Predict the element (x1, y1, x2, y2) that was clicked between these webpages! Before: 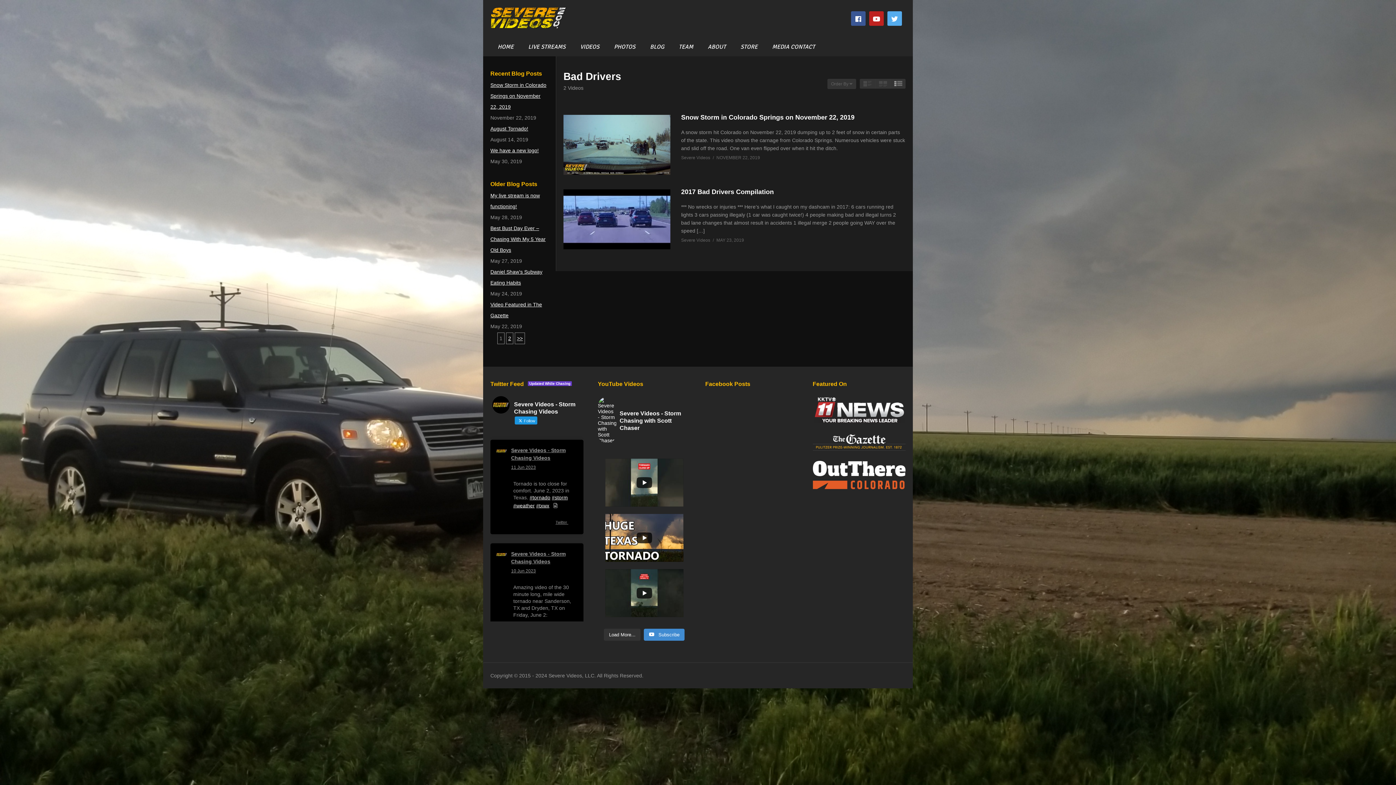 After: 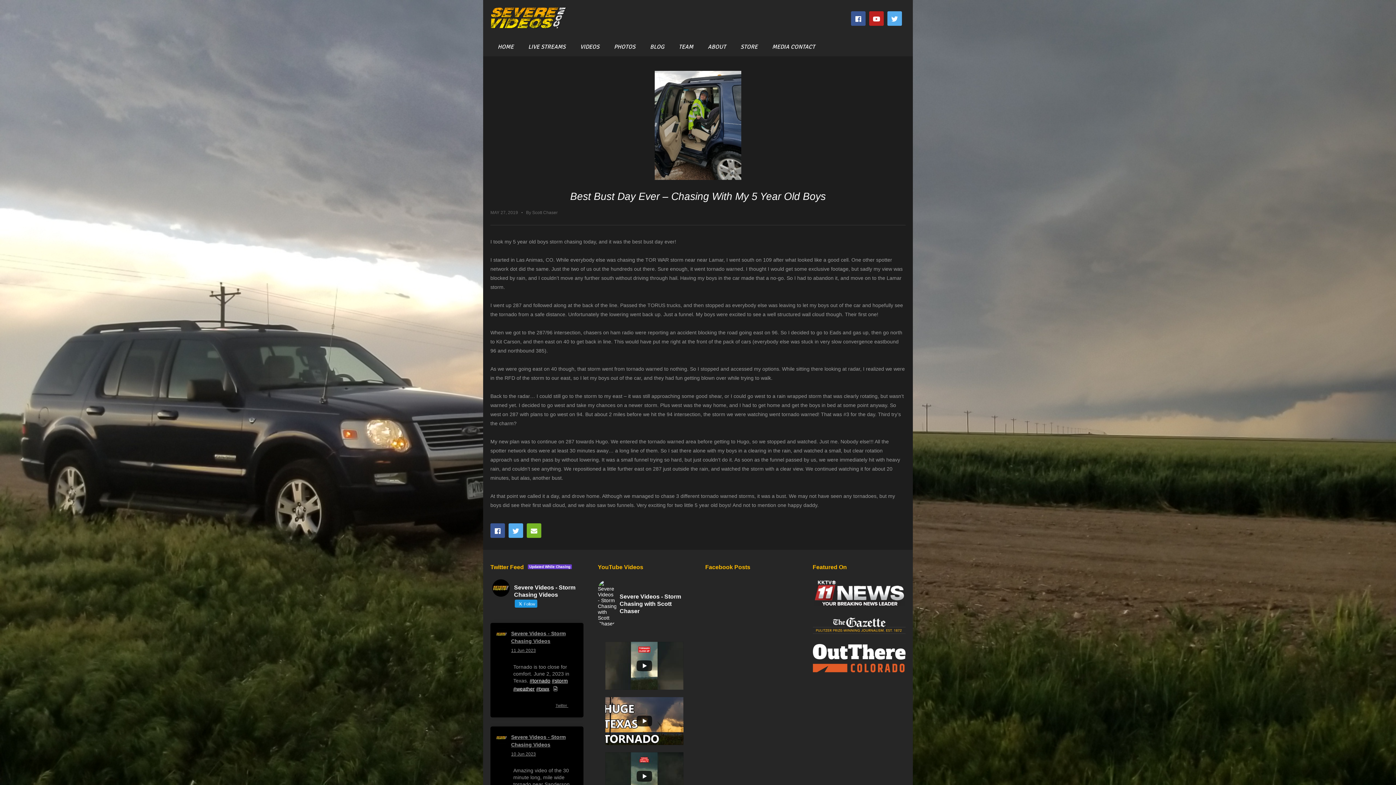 Action: bbox: (490, 222, 548, 255) label: Best Bust Day Ever – Chasing With My 5 Year Old Boys